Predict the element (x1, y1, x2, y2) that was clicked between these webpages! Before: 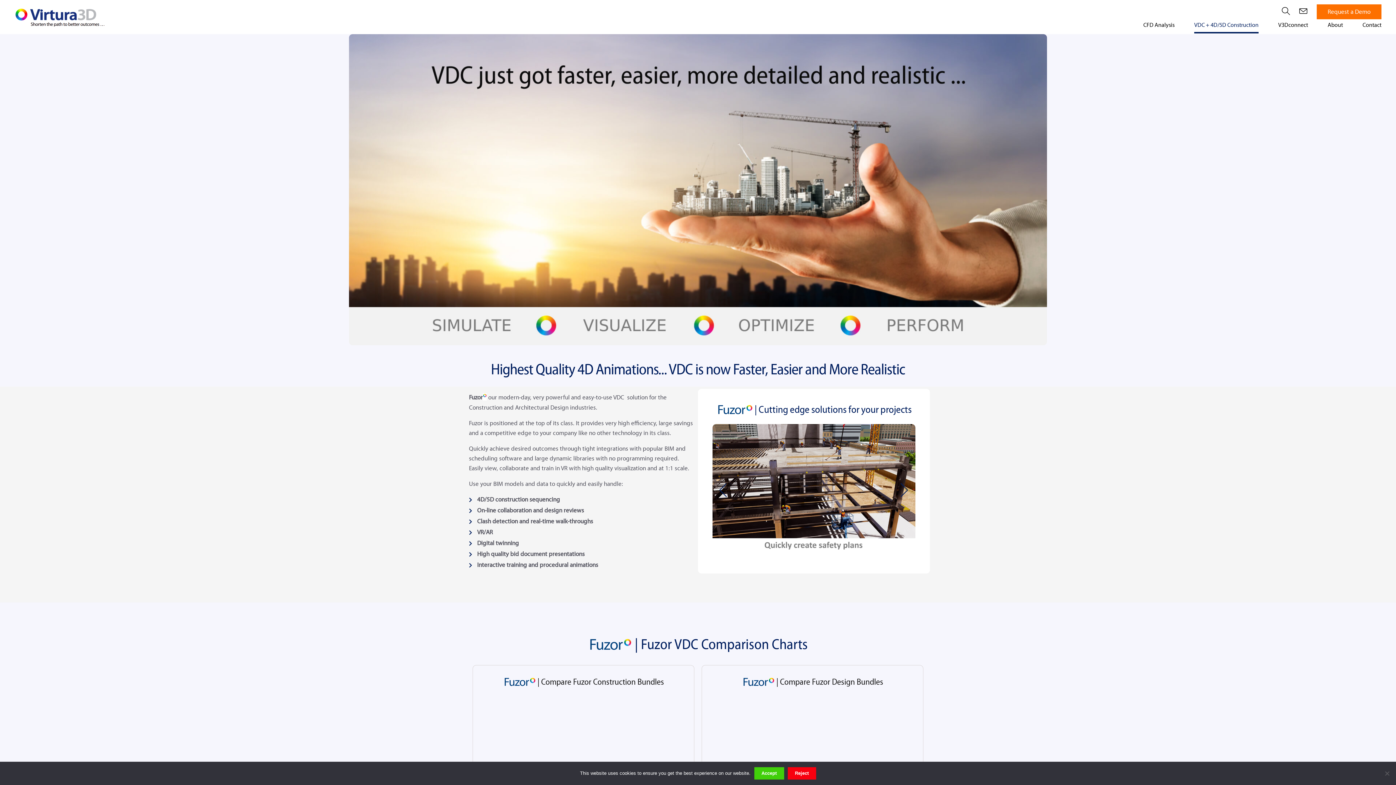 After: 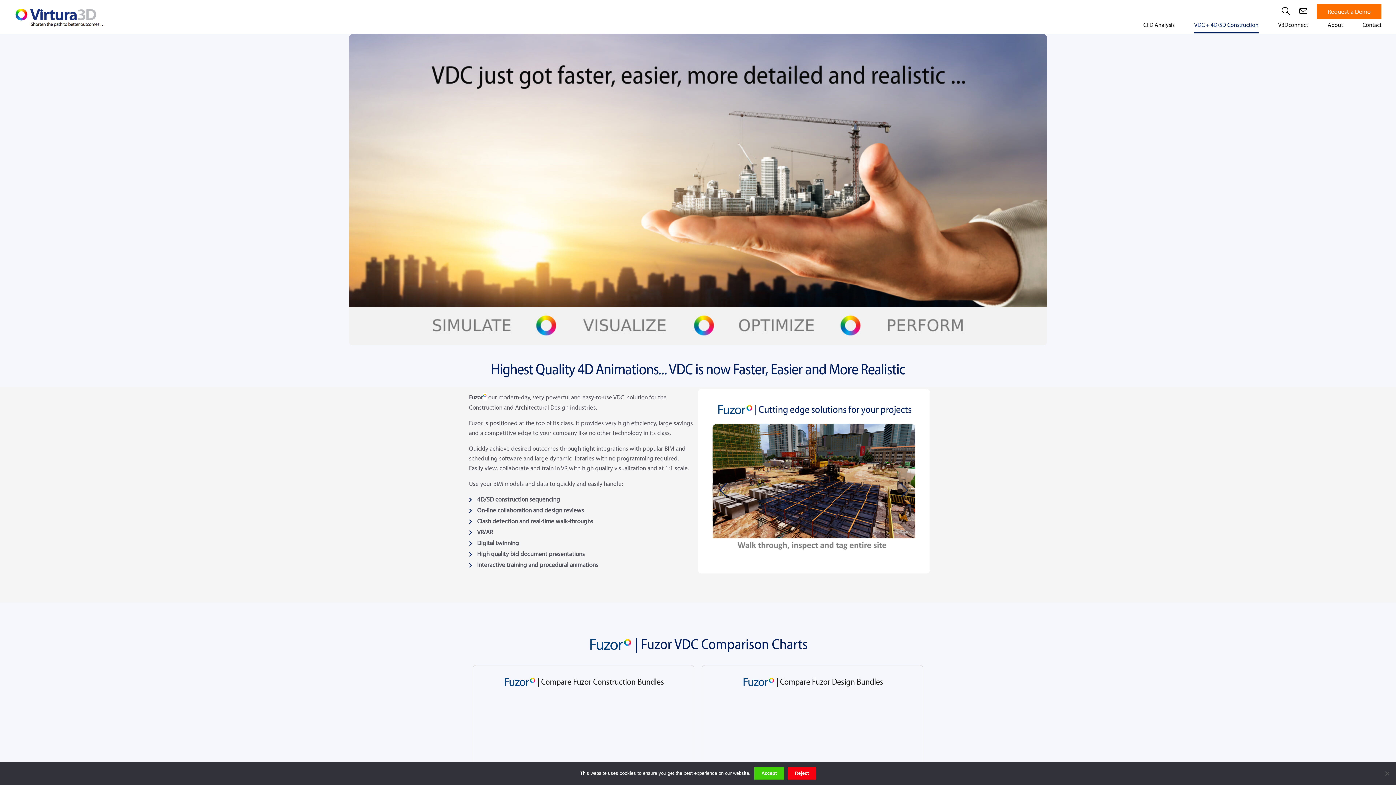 Action: label: VDC + 4D/5D Construction bbox: (1194, 21, 1258, 33)